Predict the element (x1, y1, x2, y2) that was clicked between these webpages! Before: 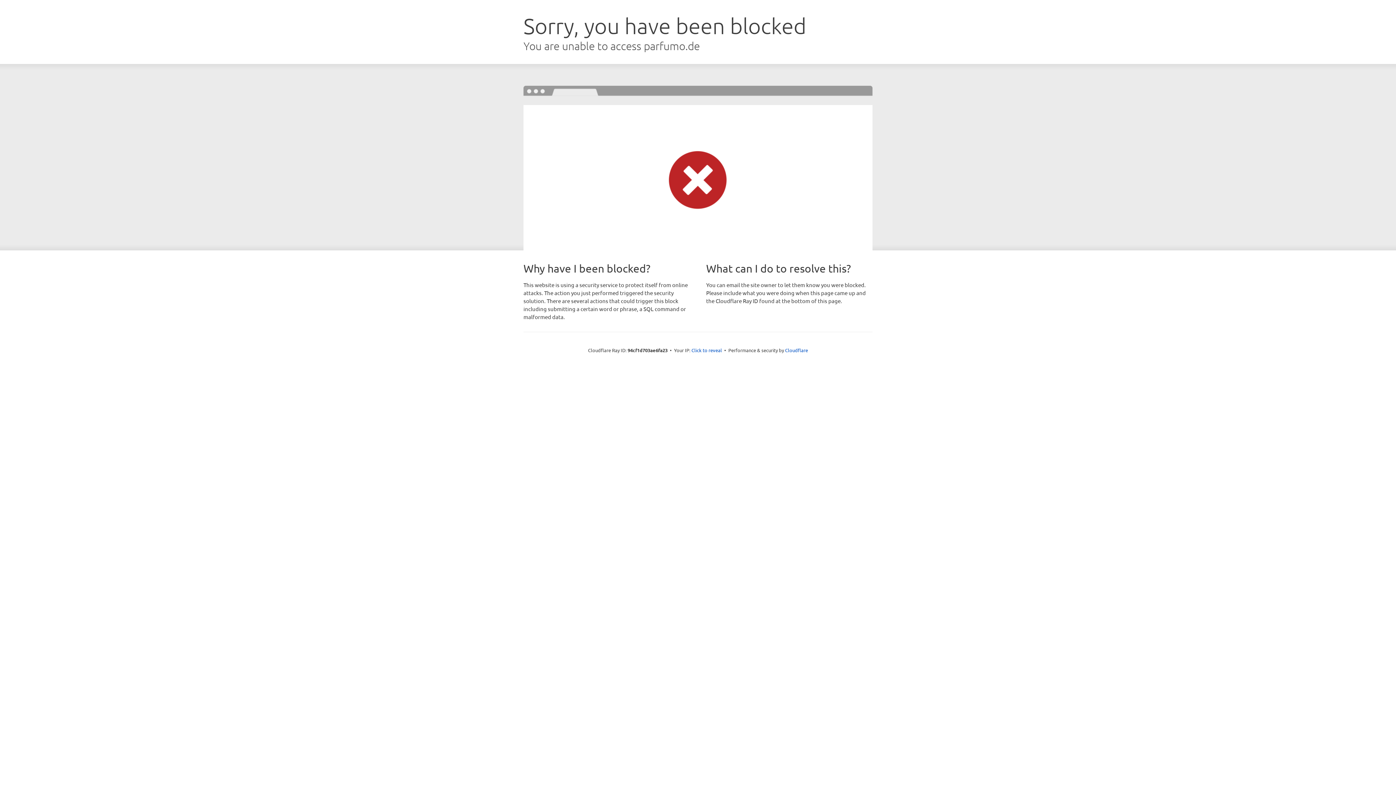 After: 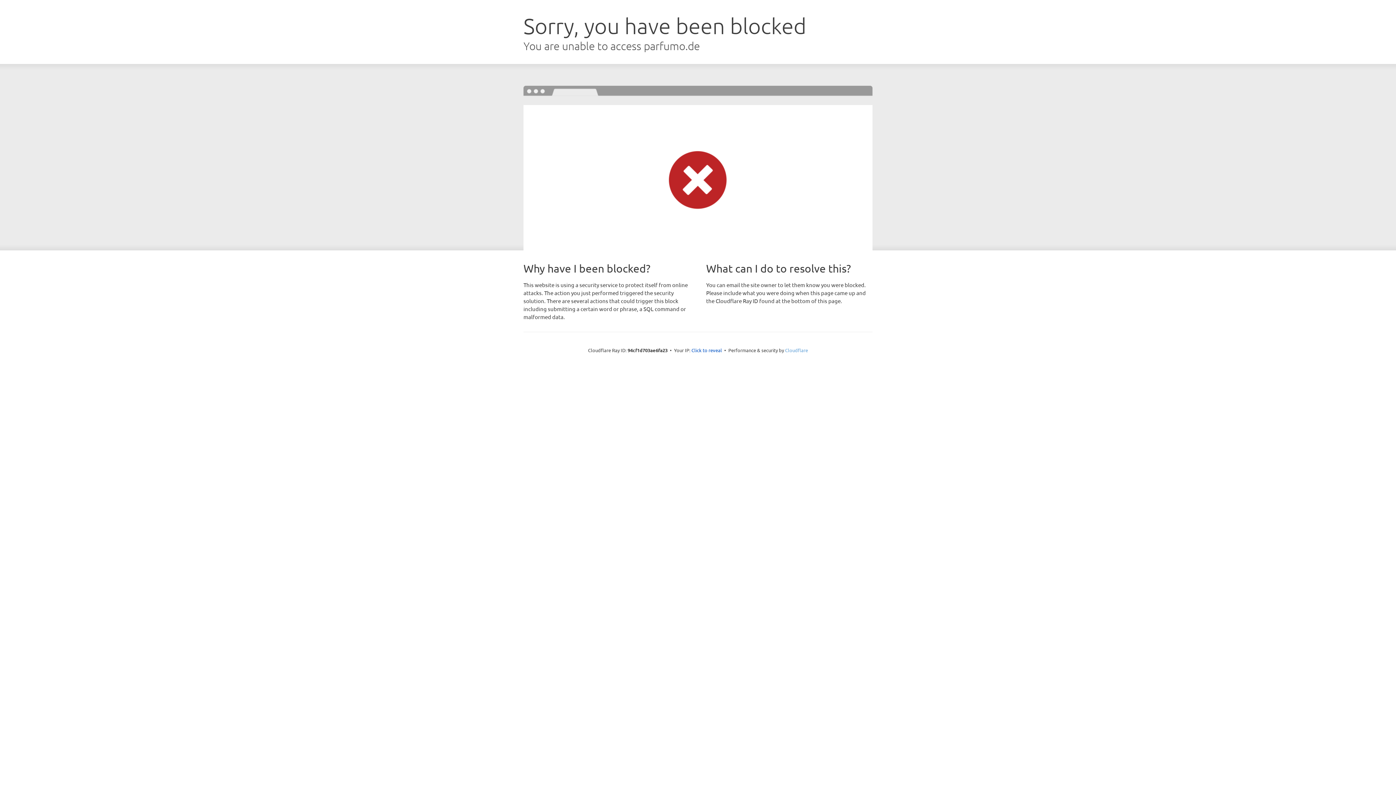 Action: label: Cloudflare bbox: (785, 347, 808, 353)